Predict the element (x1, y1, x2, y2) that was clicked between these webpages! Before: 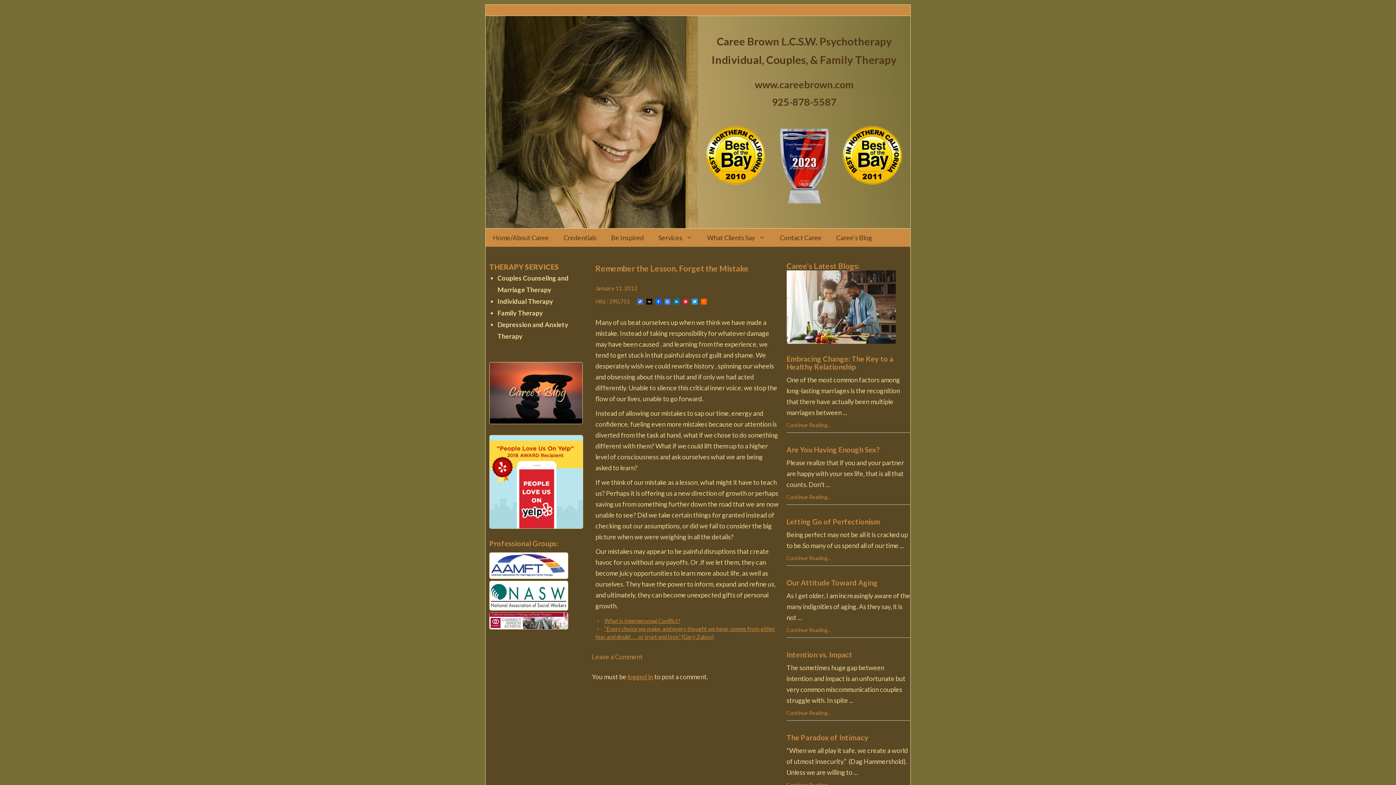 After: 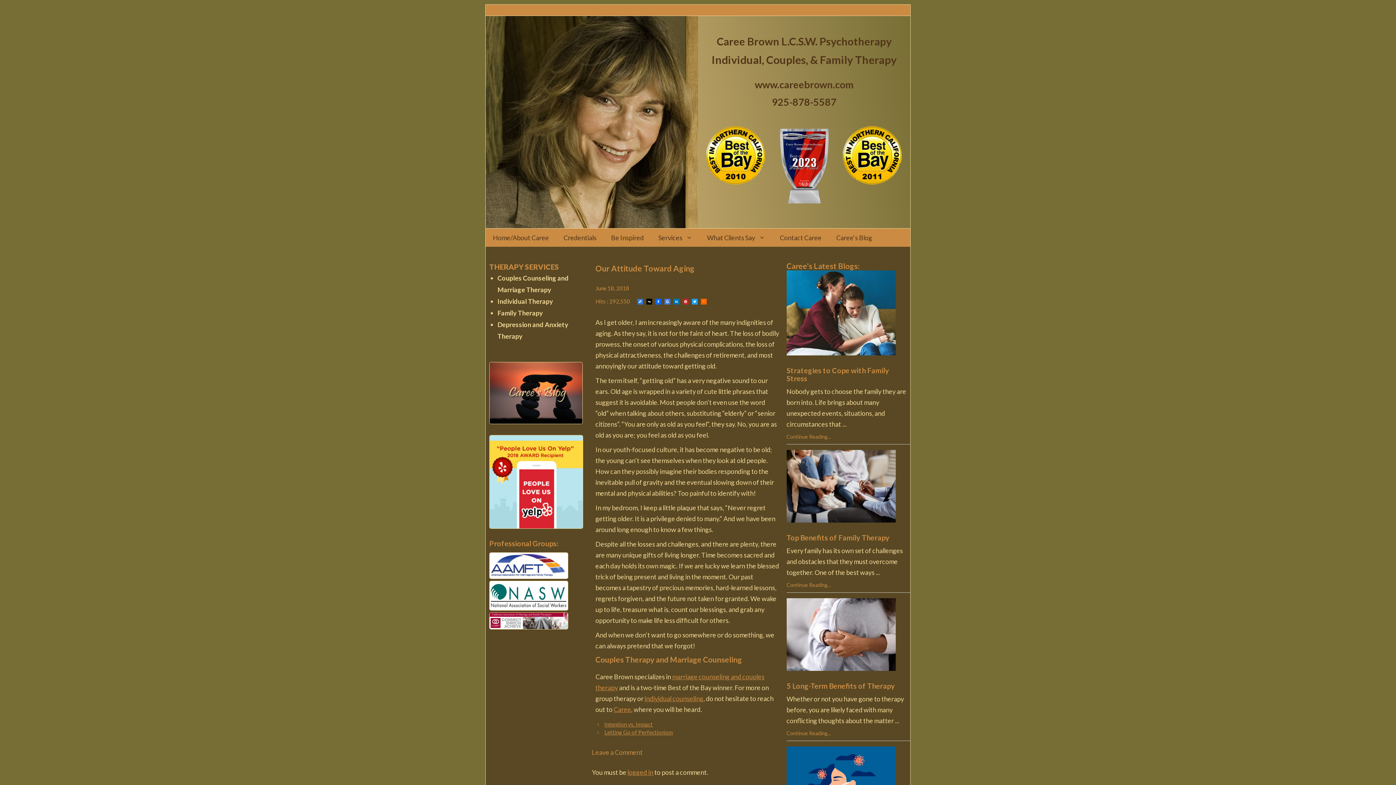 Action: label: Our Attitude Toward Aging bbox: (786, 578, 878, 587)